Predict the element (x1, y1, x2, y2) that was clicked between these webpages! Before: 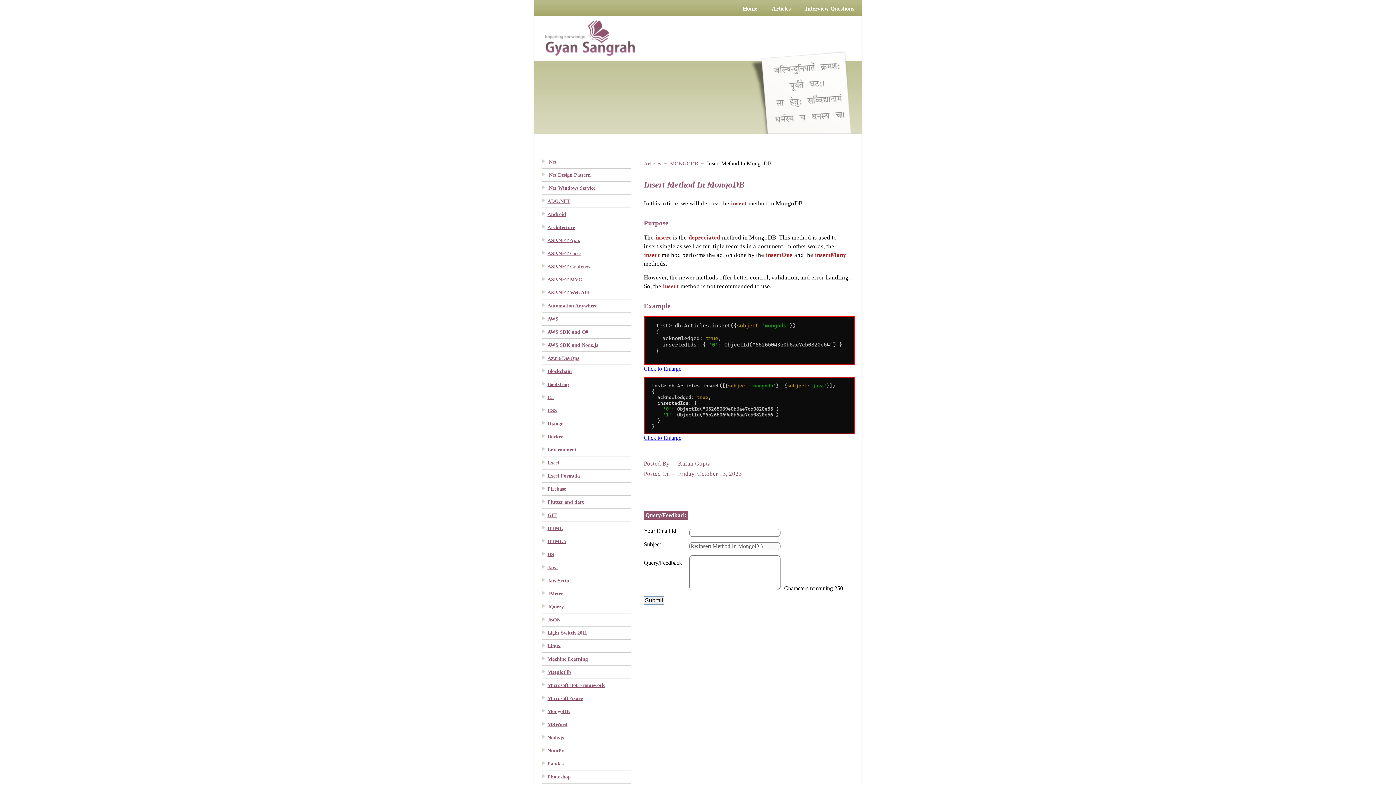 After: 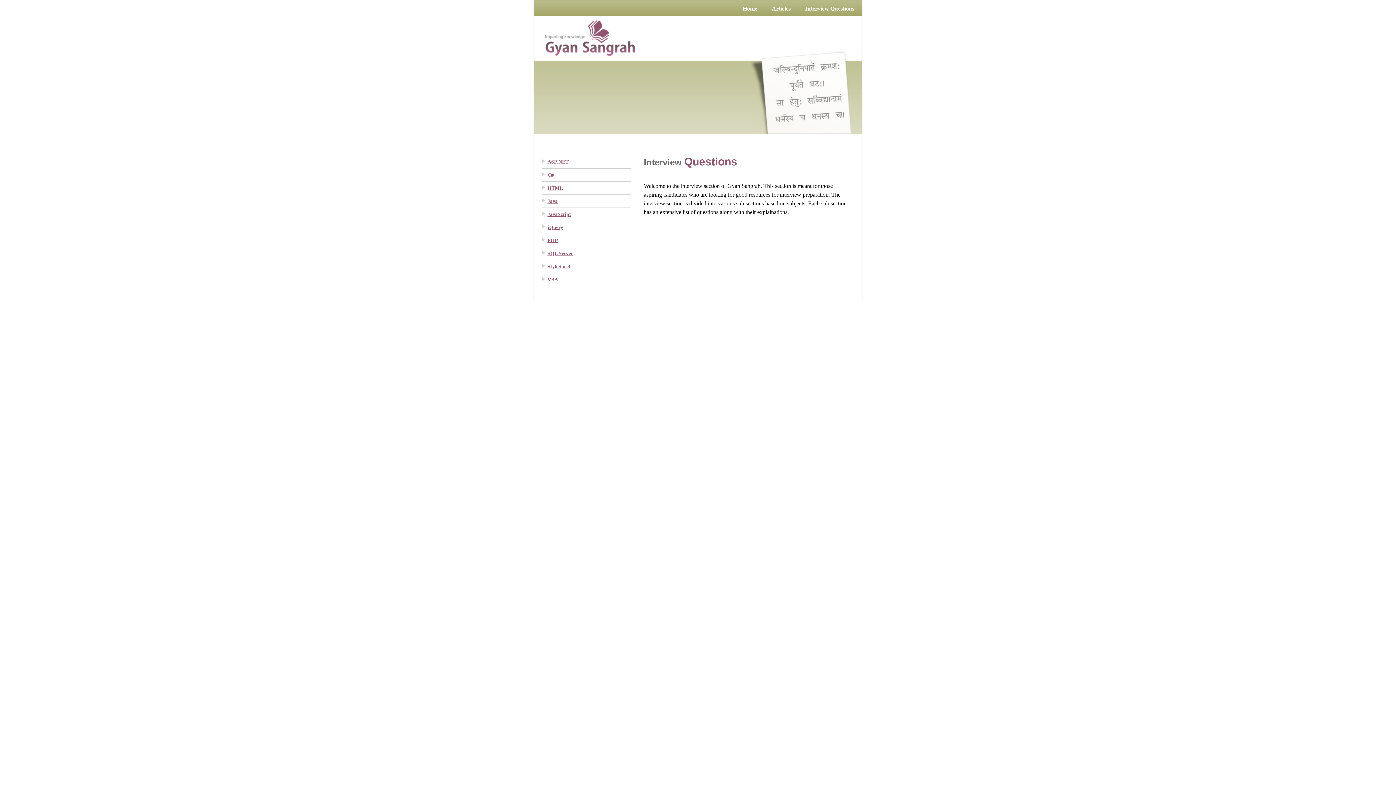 Action: label: Interview Questions bbox: (798, 0, 861, 16)